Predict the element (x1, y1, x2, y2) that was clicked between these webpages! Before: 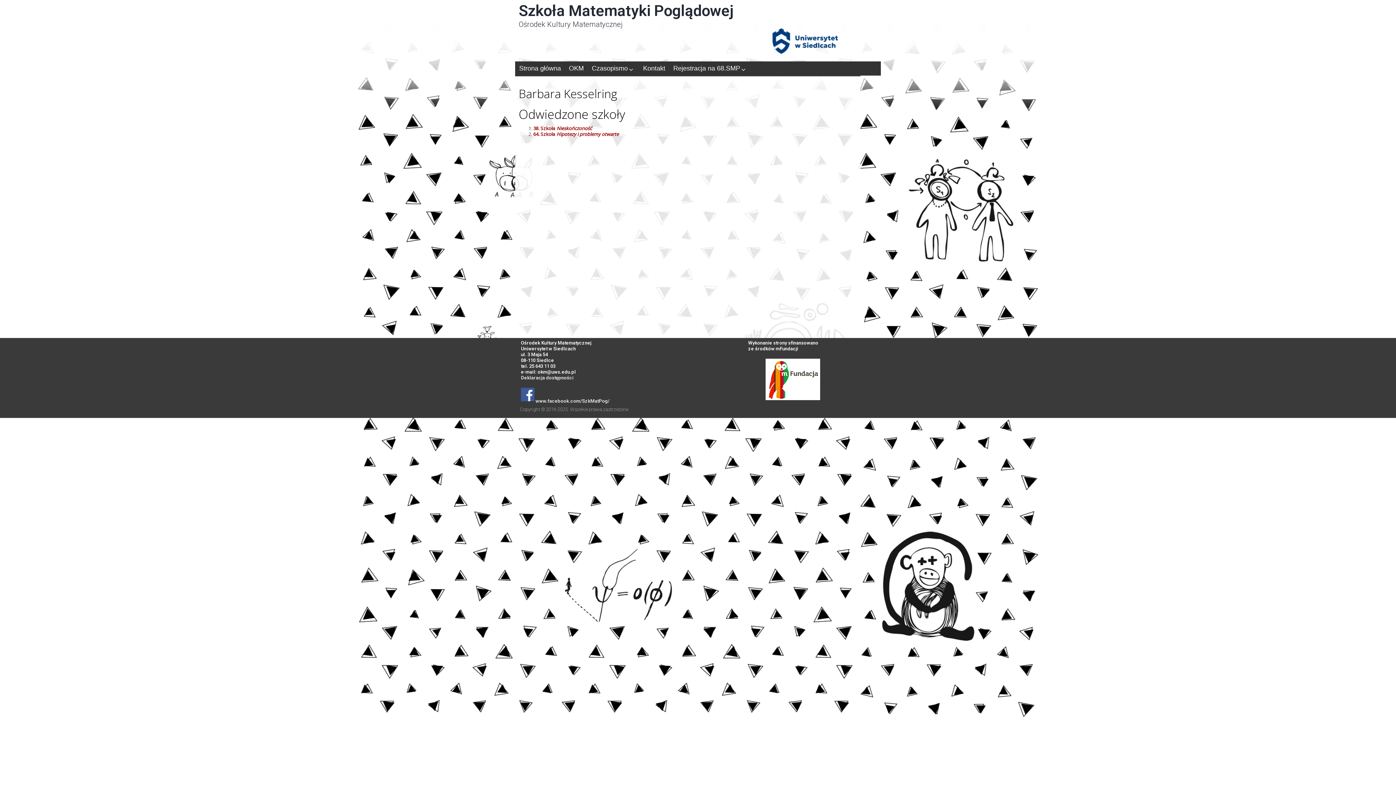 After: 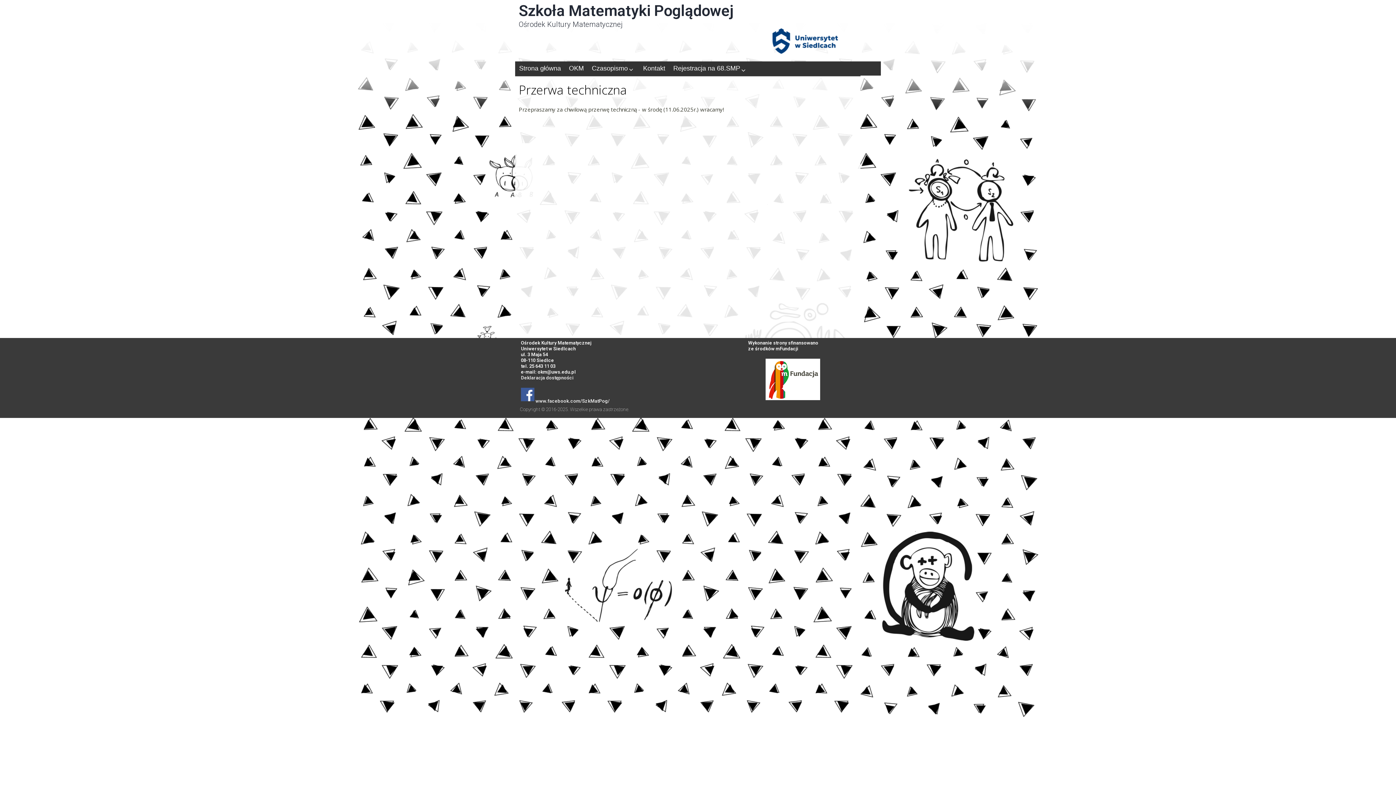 Action: bbox: (669, 61, 751, 75) label: Rejestracja na 68.SMP